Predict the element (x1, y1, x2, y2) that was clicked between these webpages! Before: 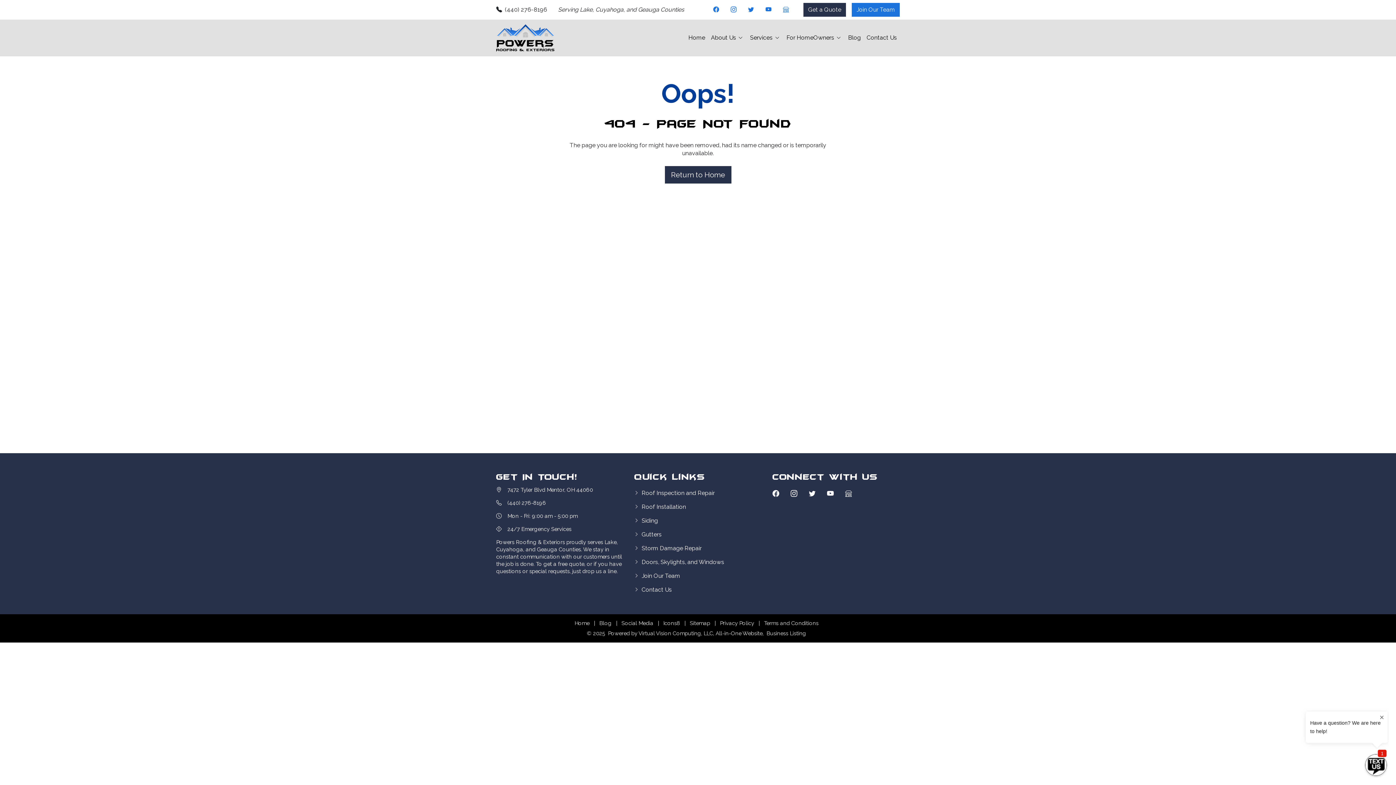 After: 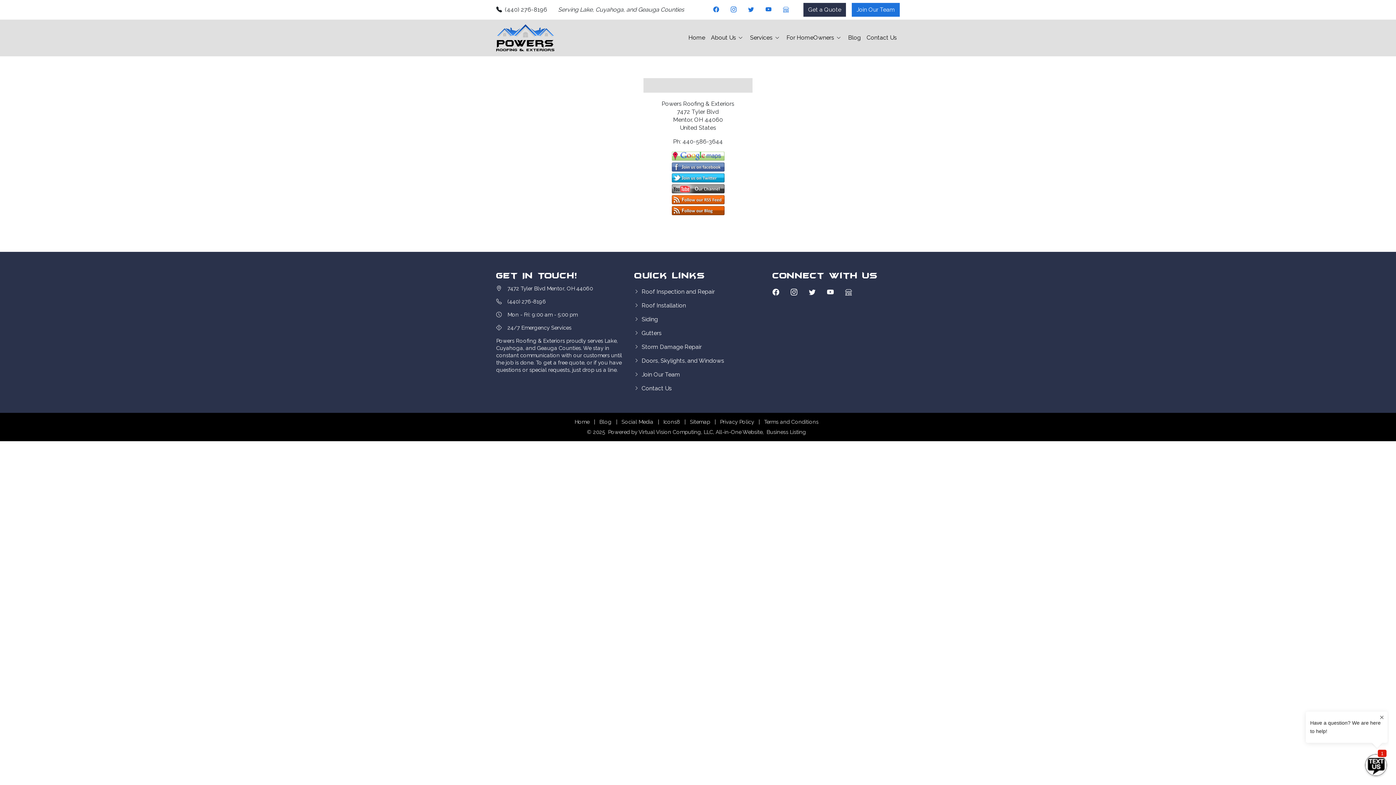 Action: bbox: (621, 620, 653, 626) label: Social Media